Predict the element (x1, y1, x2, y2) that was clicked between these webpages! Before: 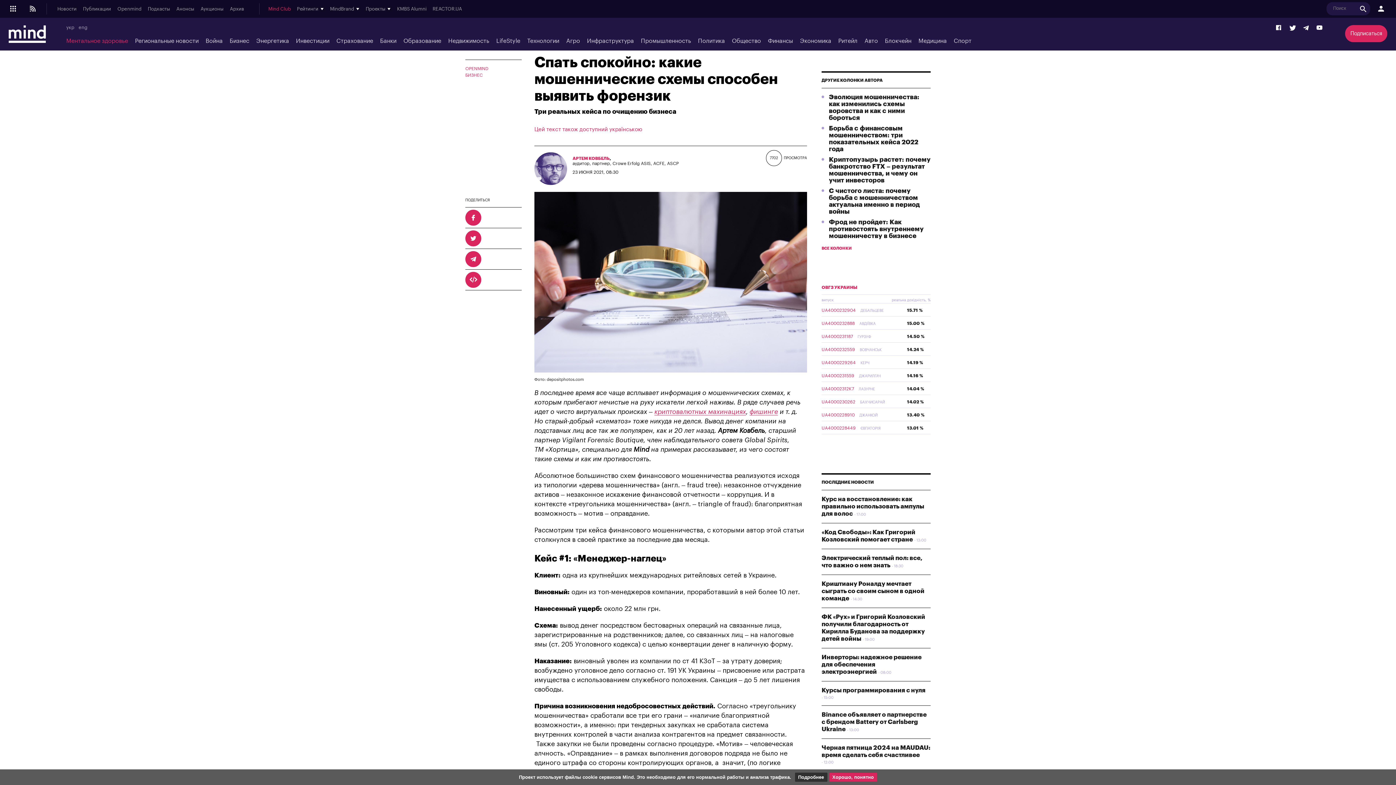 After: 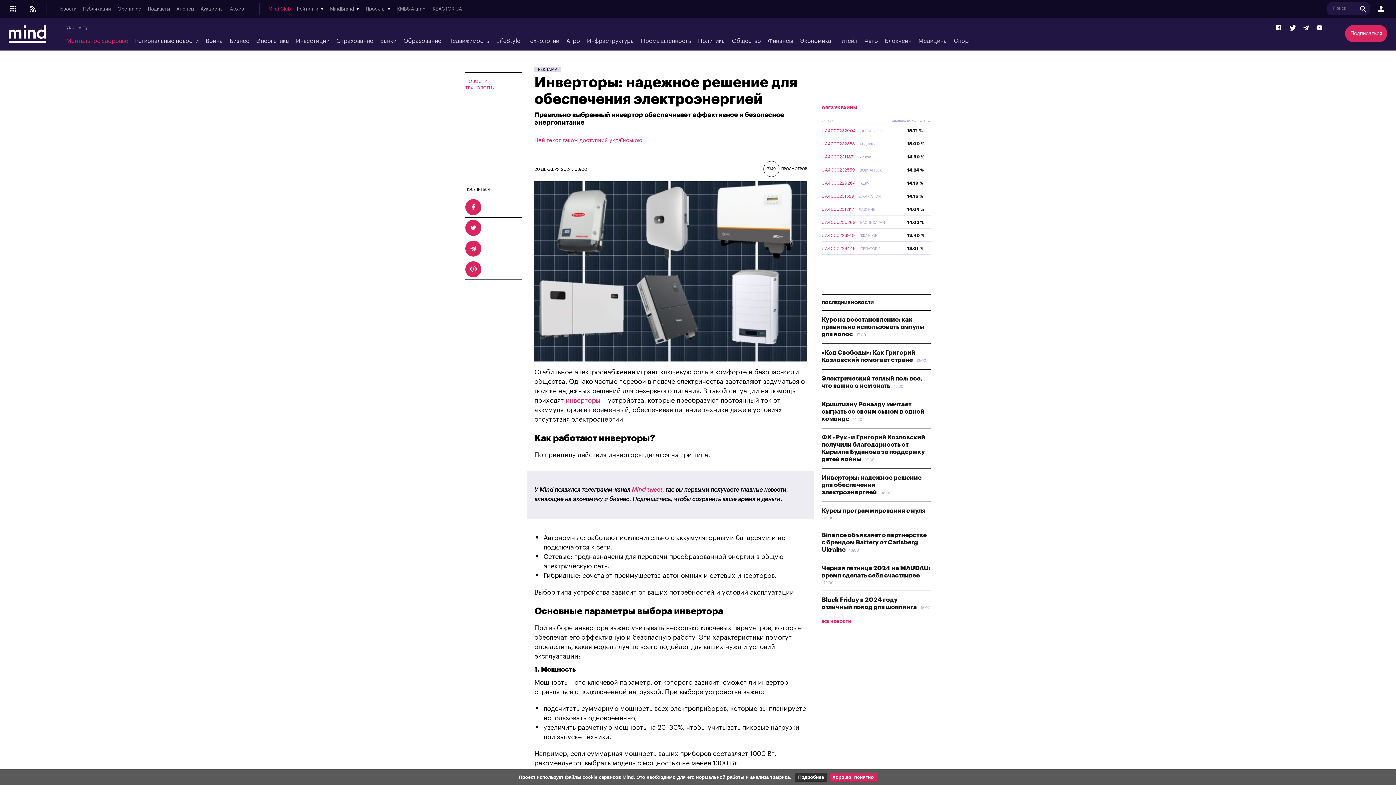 Action: label: Инверторы: надежное решение для обеспечения электроэнергией bbox: (821, 654, 921, 675)